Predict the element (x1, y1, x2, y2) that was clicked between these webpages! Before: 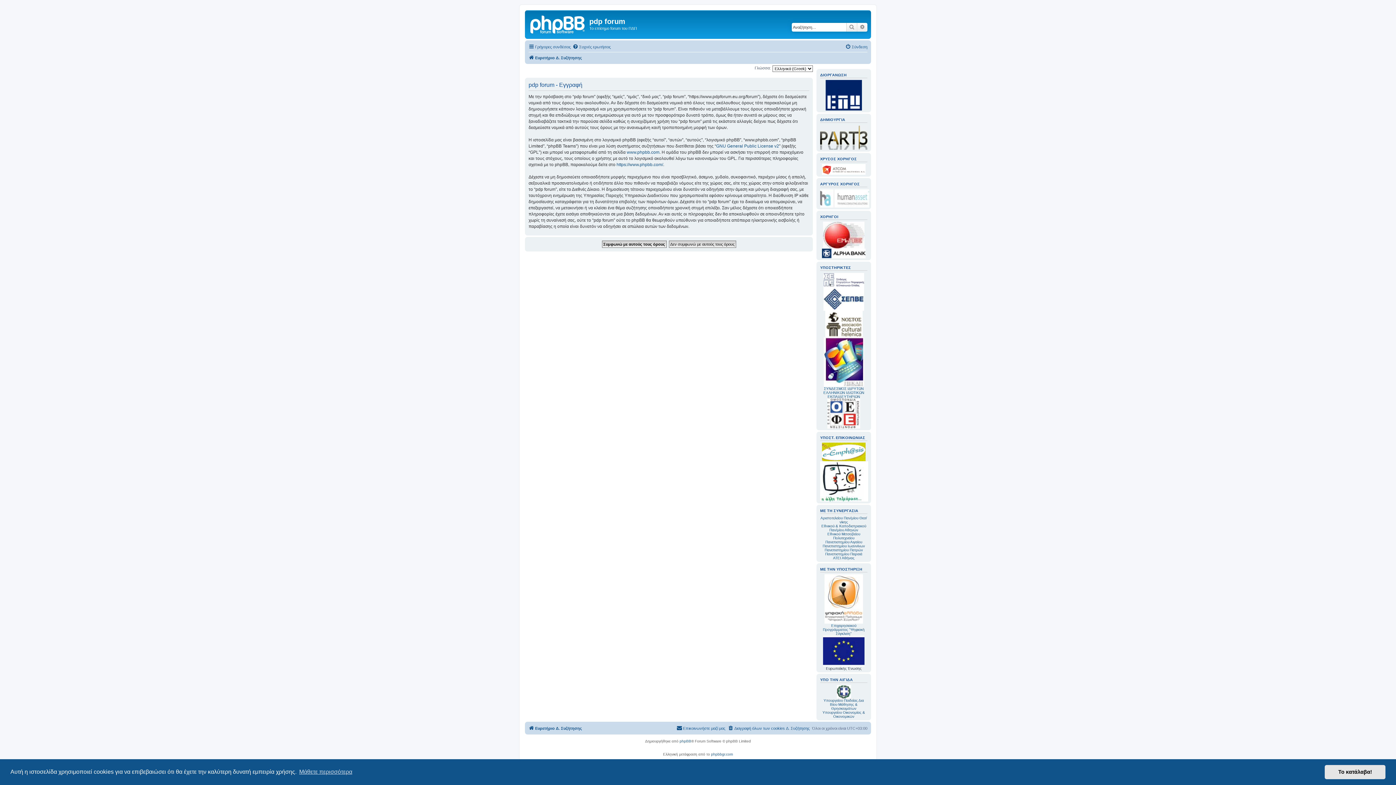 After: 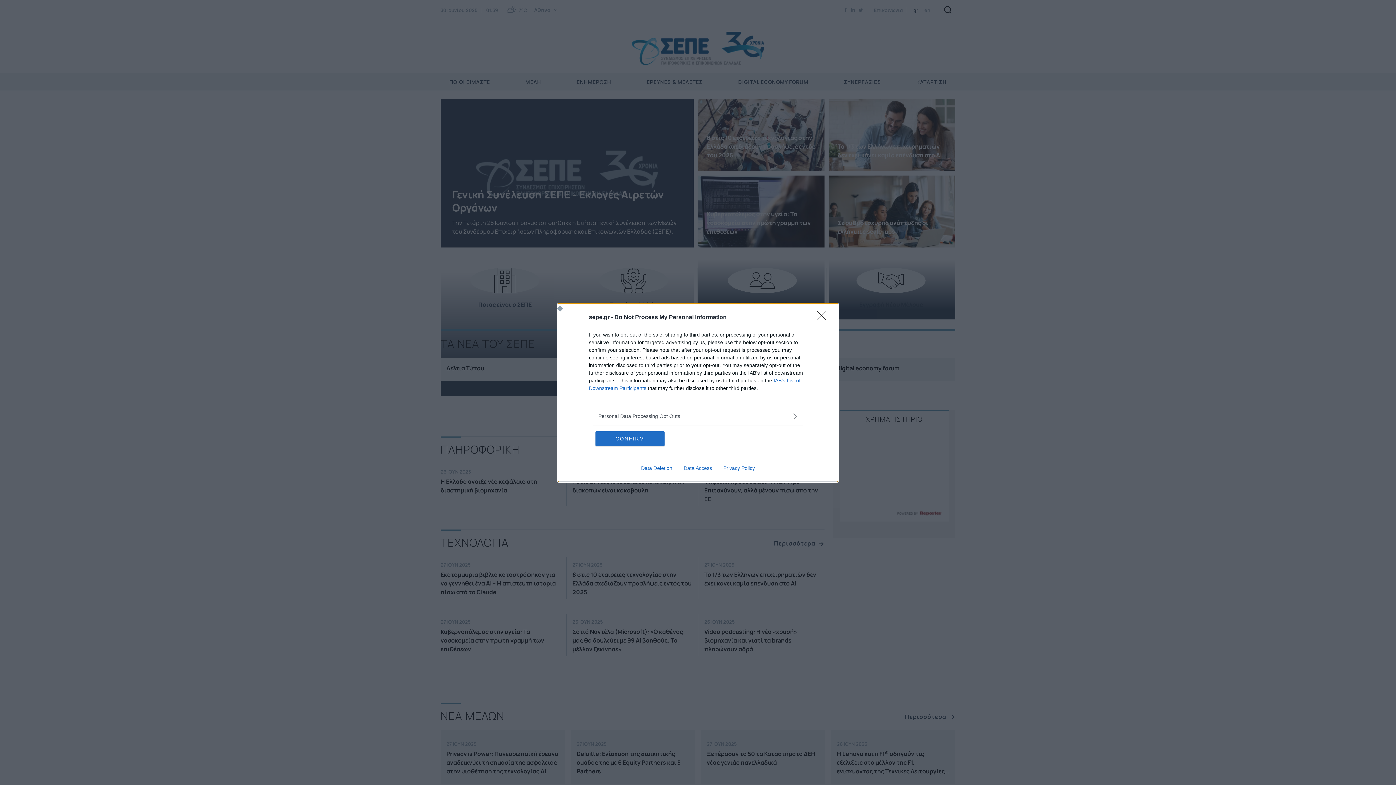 Action: bbox: (823, 272, 864, 286)